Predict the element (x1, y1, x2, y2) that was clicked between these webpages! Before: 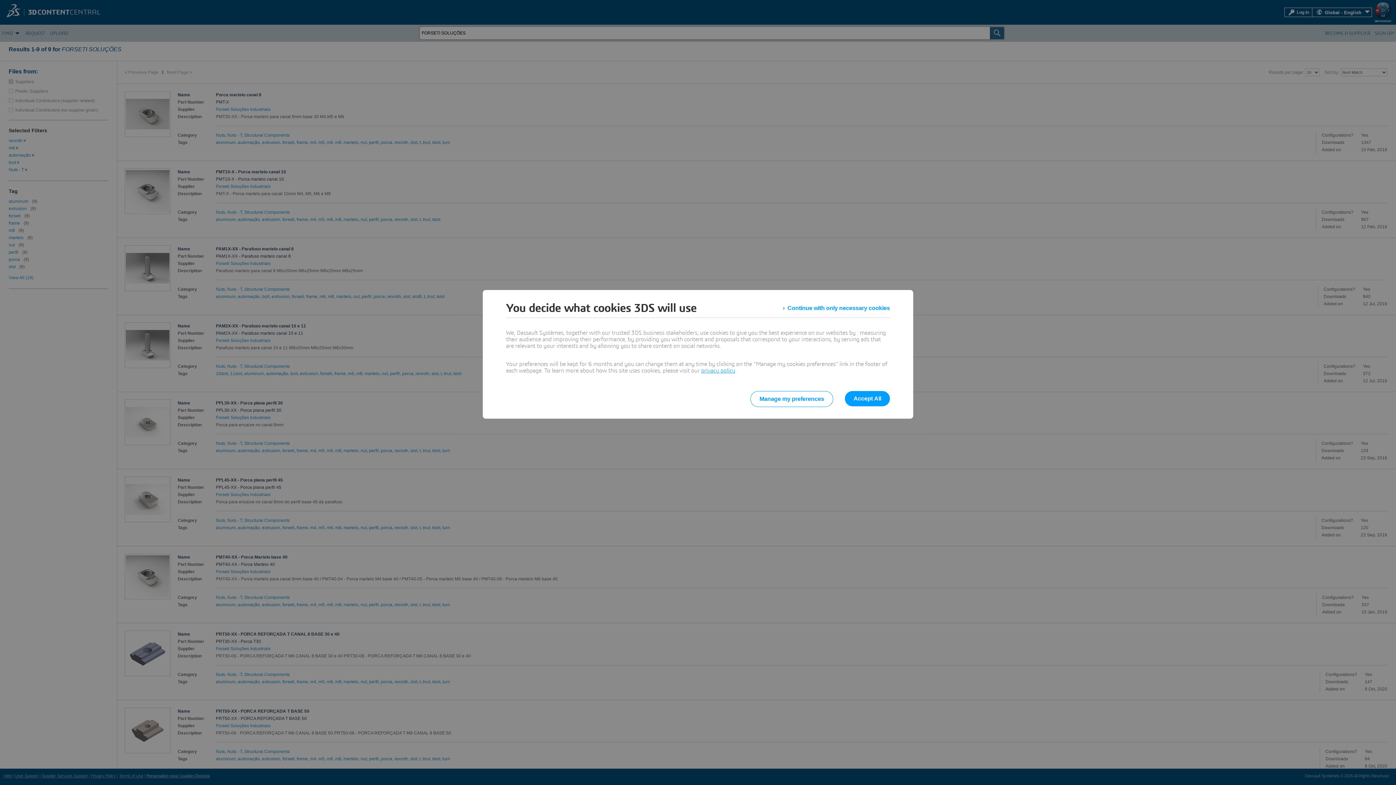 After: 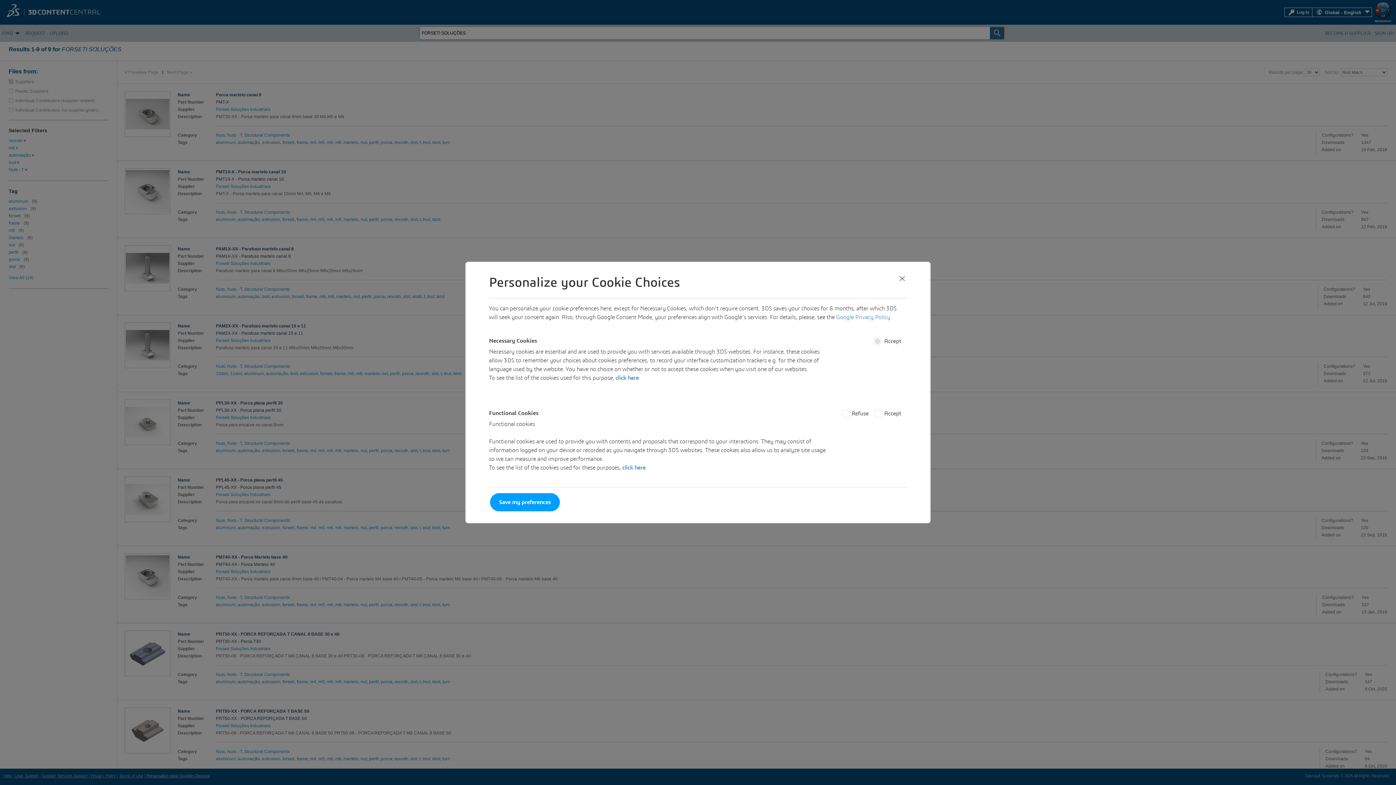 Action: bbox: (750, 391, 833, 407) label: Manage my preferences